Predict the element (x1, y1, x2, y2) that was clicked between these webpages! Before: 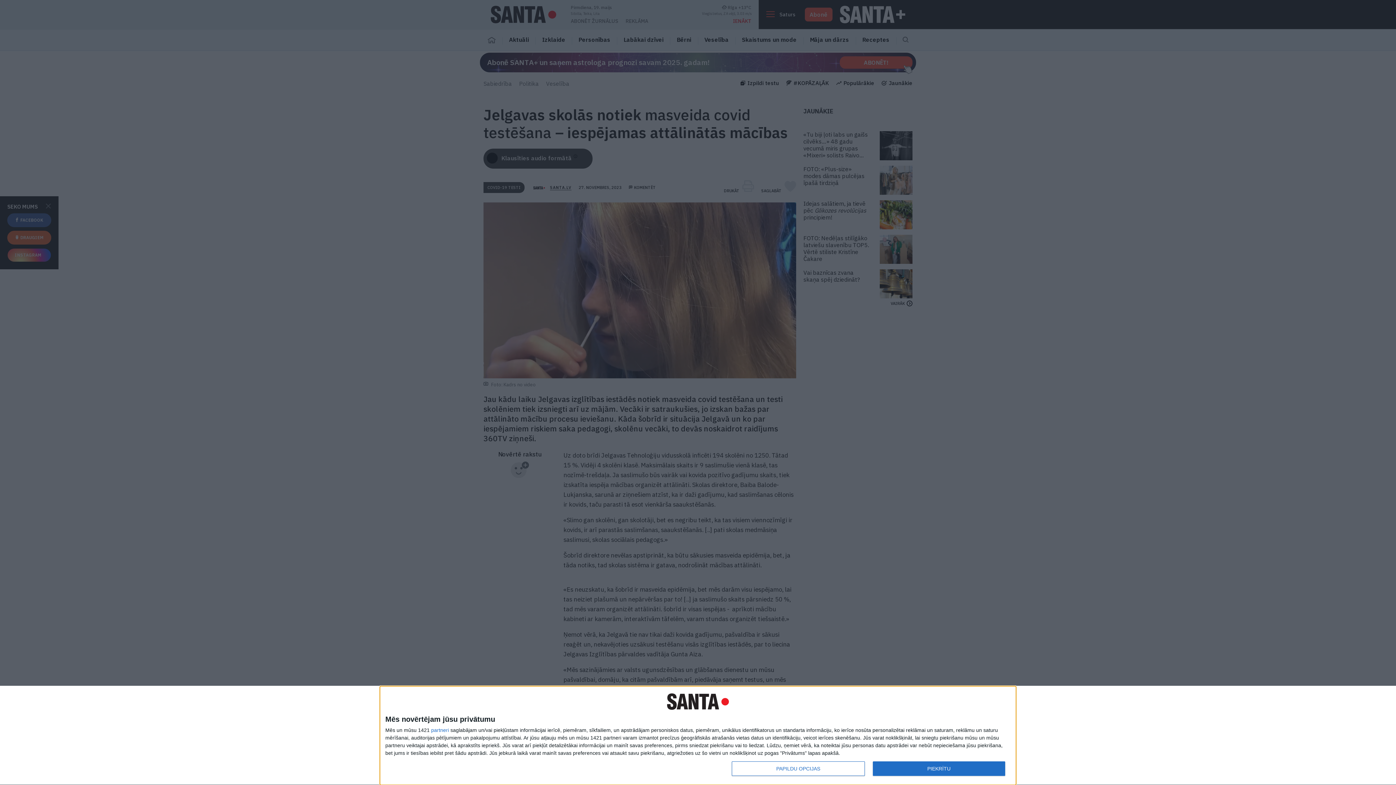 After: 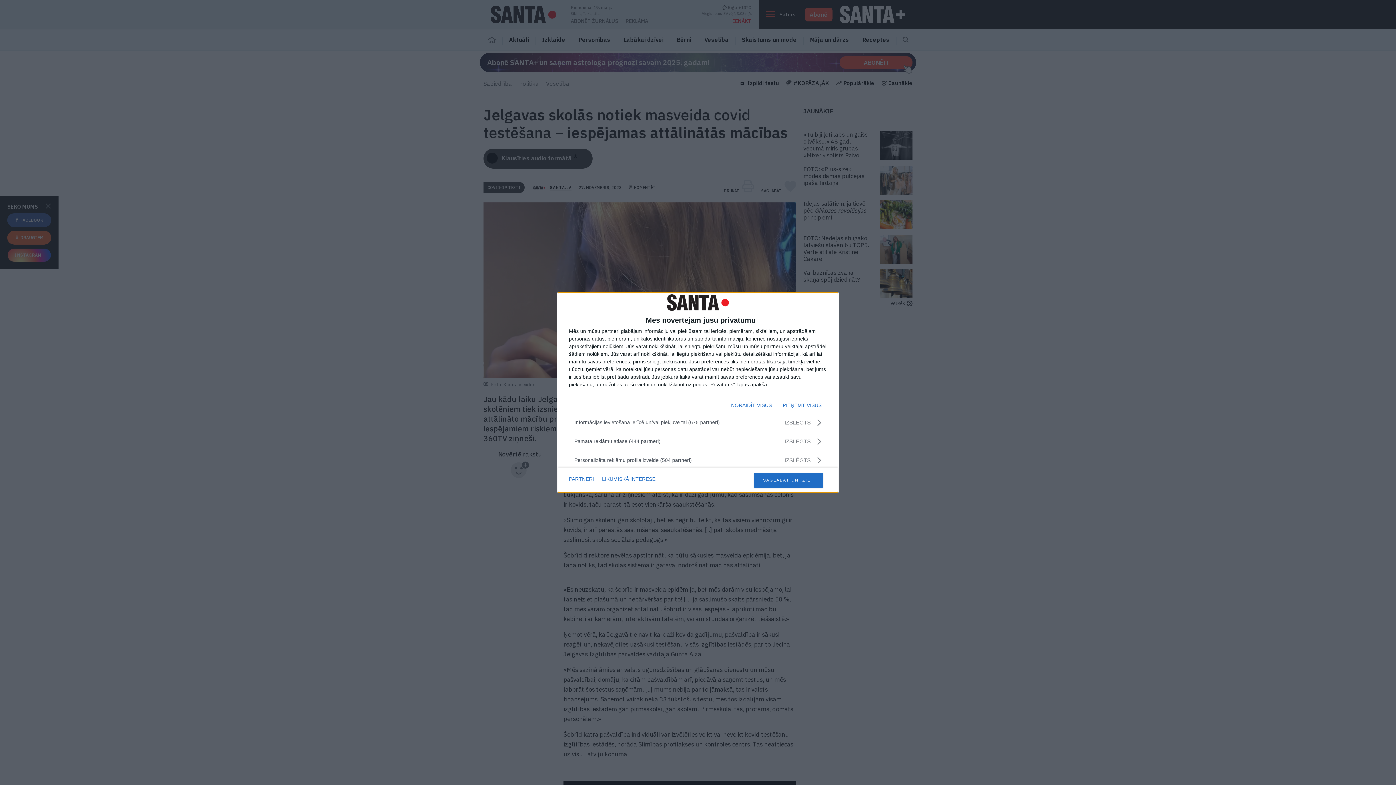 Action: bbox: (732, 761, 864, 776) label: PAPILDU OPCIJAS